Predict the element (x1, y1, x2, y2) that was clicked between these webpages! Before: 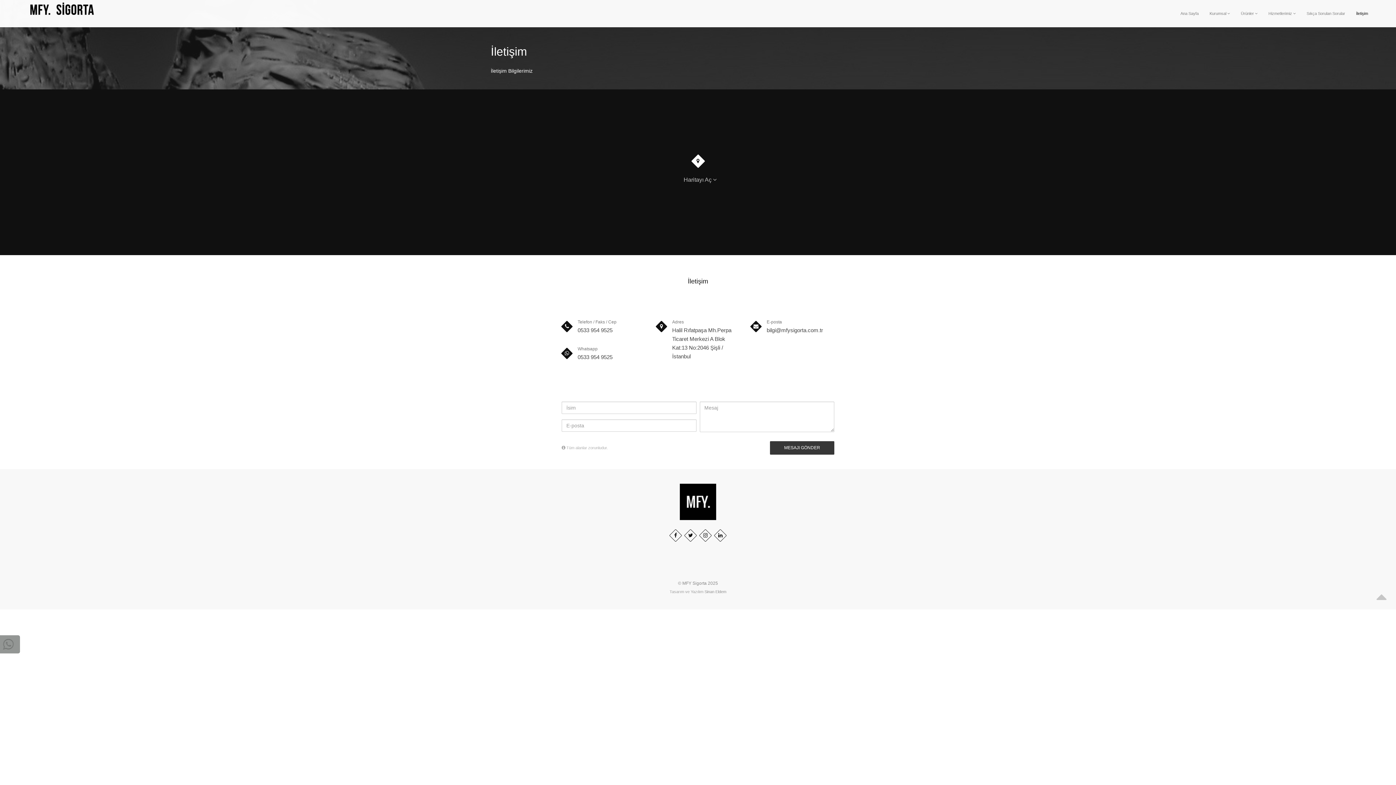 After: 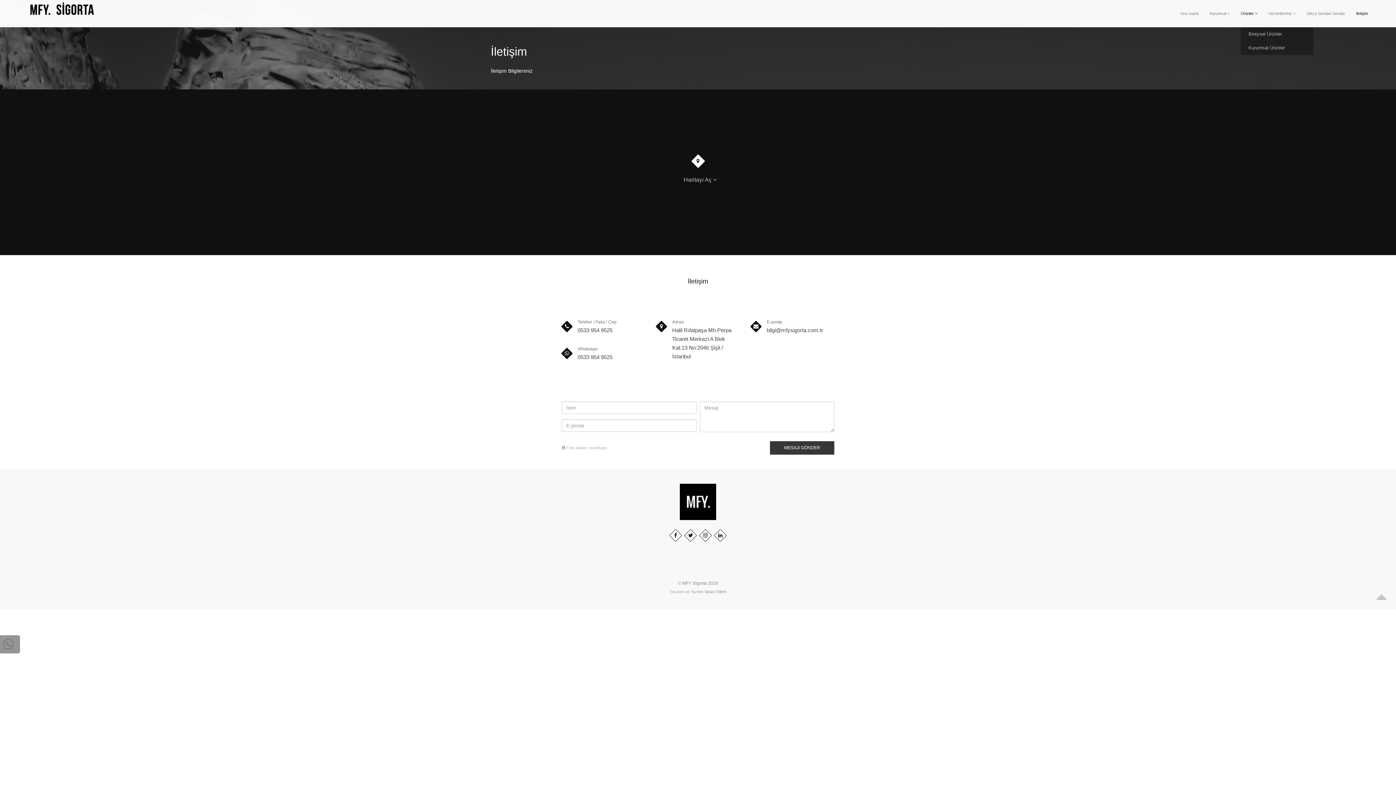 Action: bbox: (1241, 0, 1257, 27) label: Ürünler 